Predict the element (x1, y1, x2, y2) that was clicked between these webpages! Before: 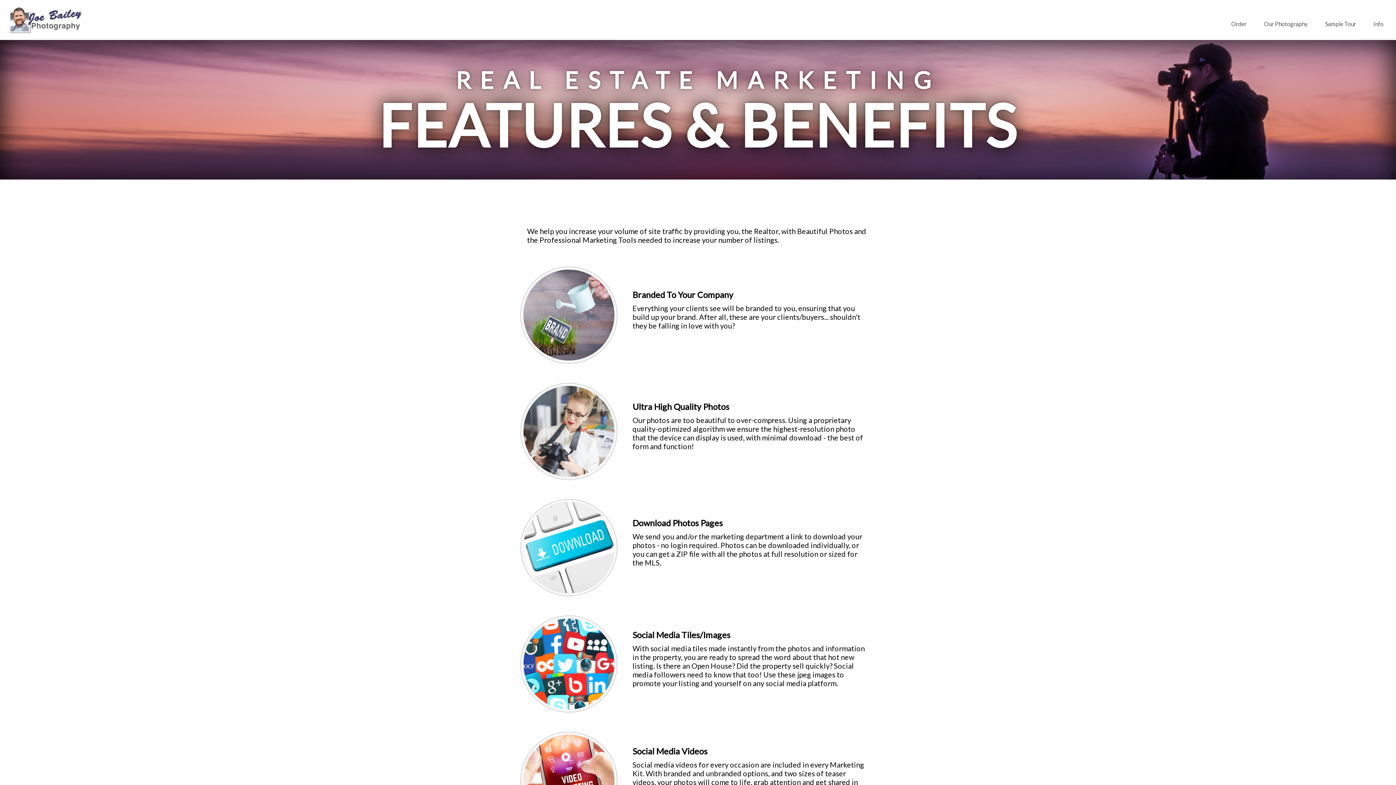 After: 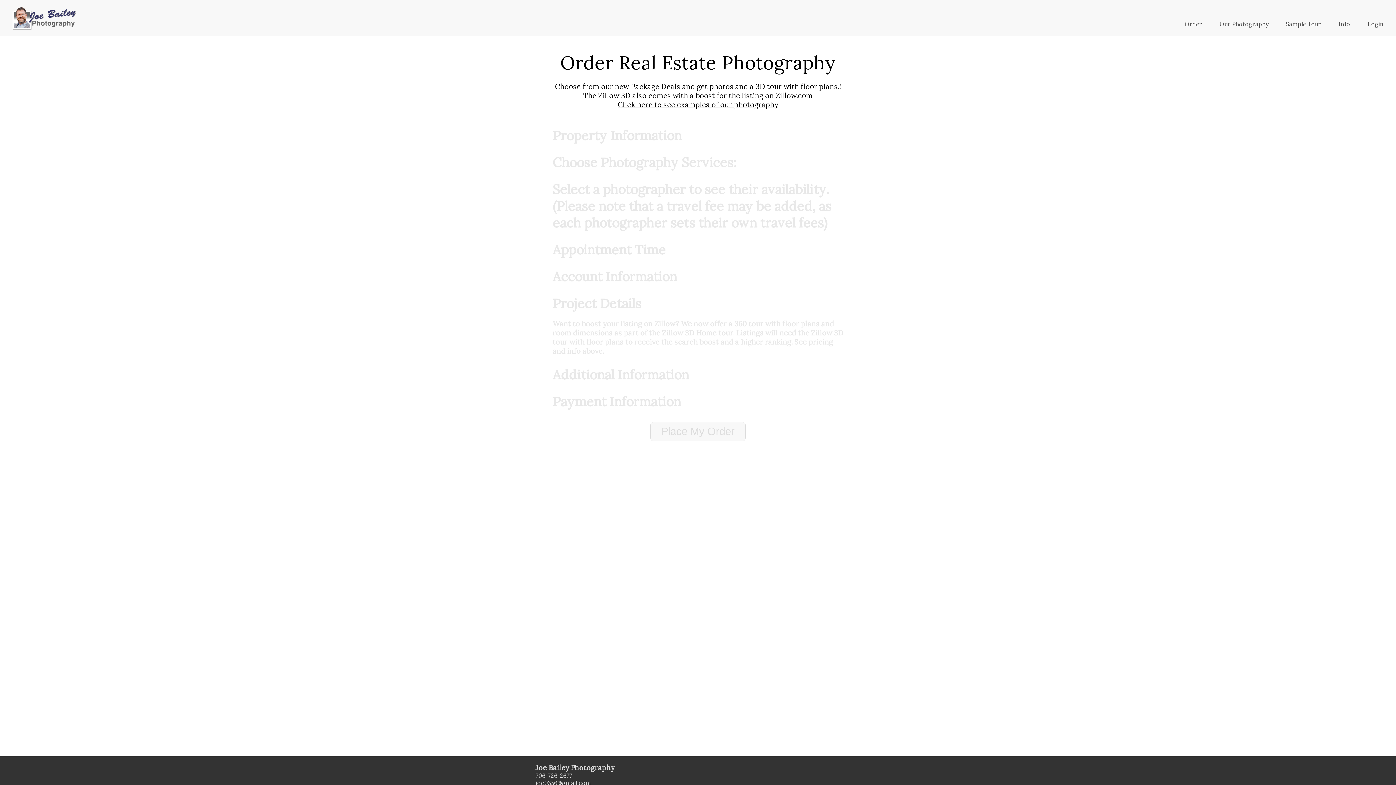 Action: bbox: (1222, 14, 1255, 33) label: Order